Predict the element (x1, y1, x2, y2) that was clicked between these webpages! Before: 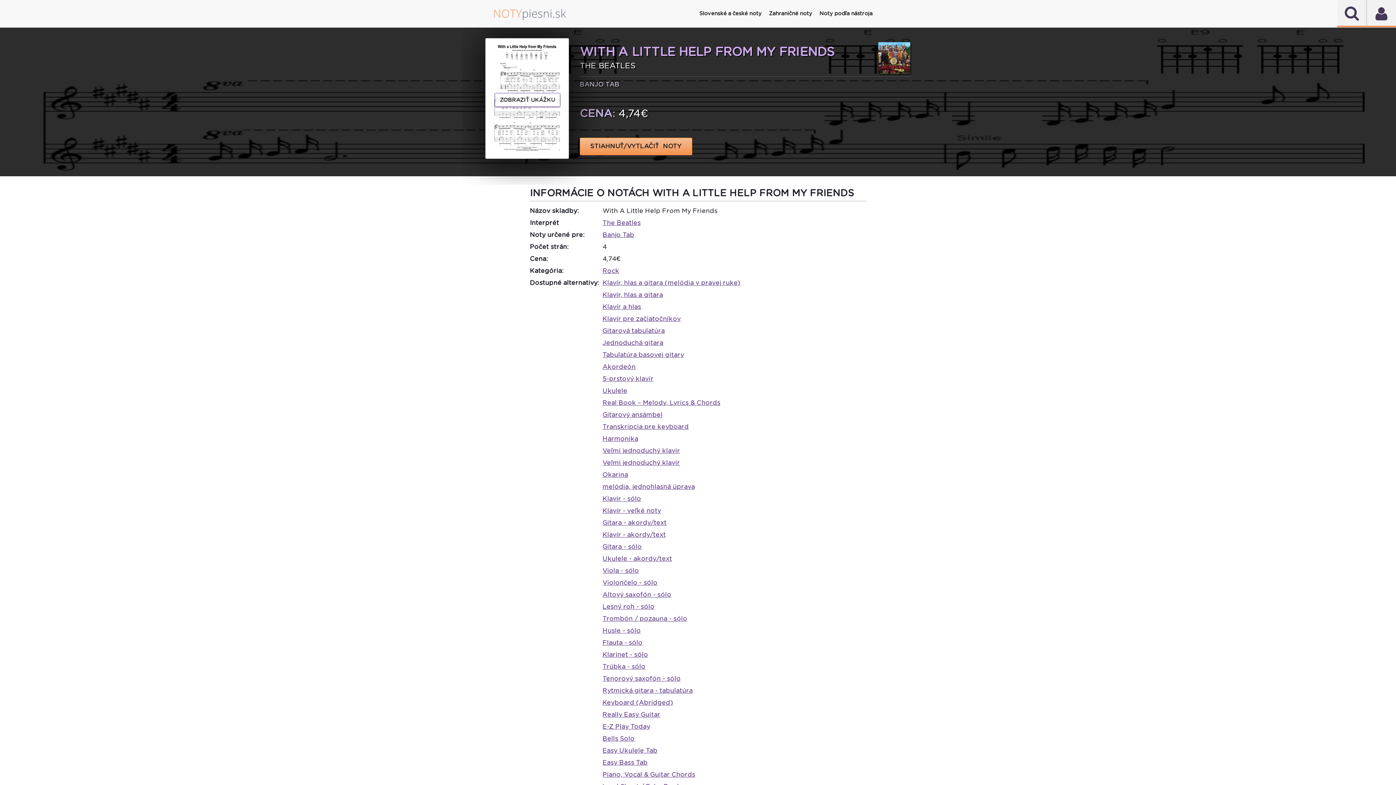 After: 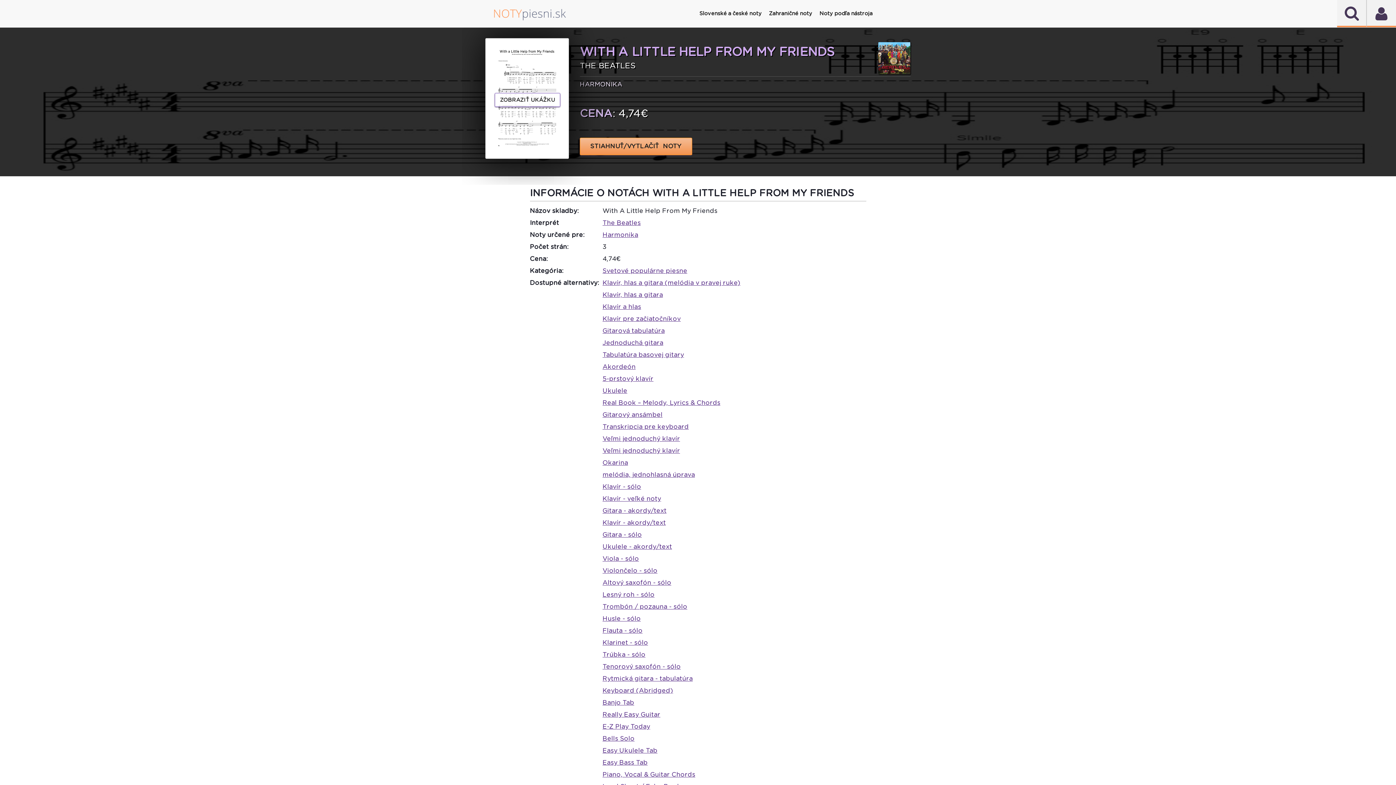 Action: bbox: (602, 435, 638, 442) label: Harmonika